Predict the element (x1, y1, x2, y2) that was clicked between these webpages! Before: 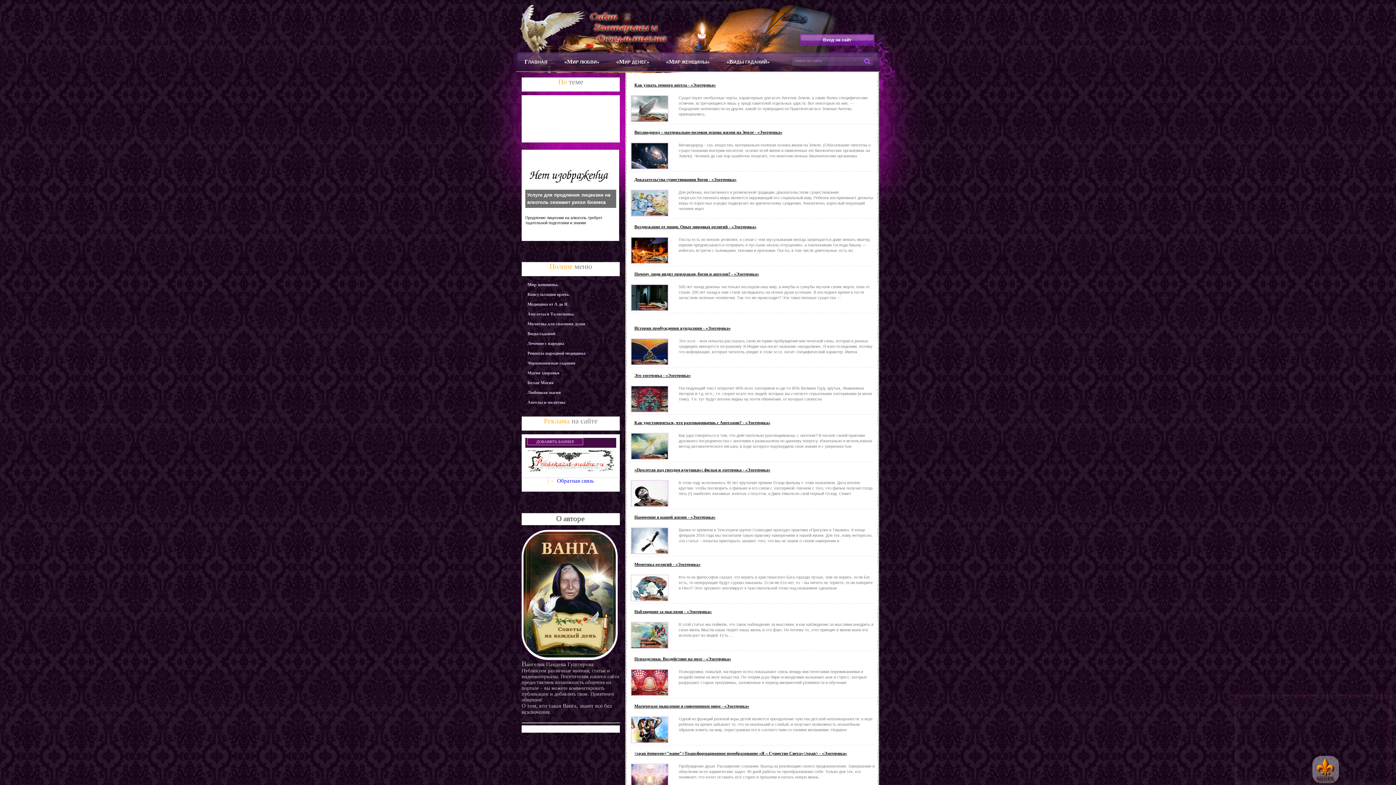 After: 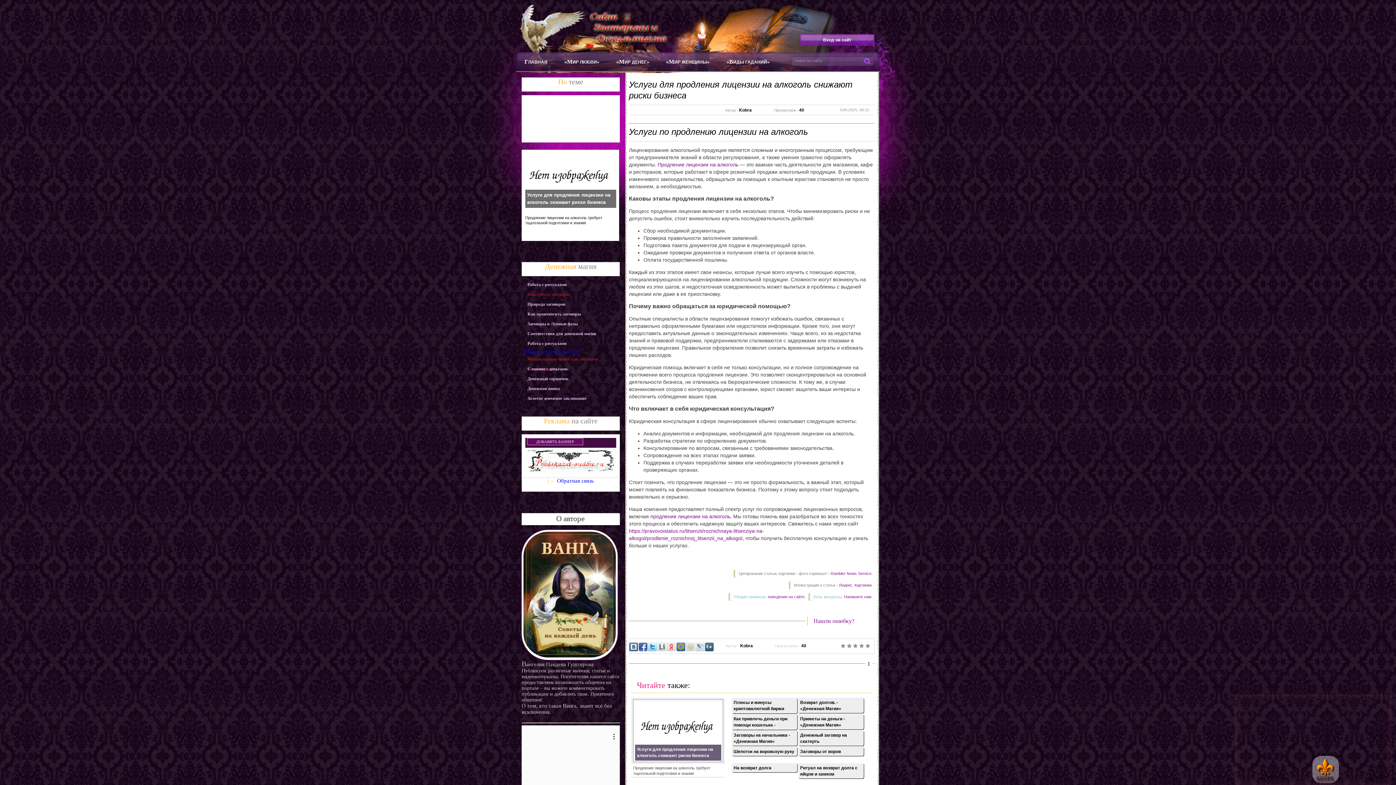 Action: bbox: (525, 189, 616, 208) label: Услуги для продления лицензии на алкоголь снижают риски бизнеса